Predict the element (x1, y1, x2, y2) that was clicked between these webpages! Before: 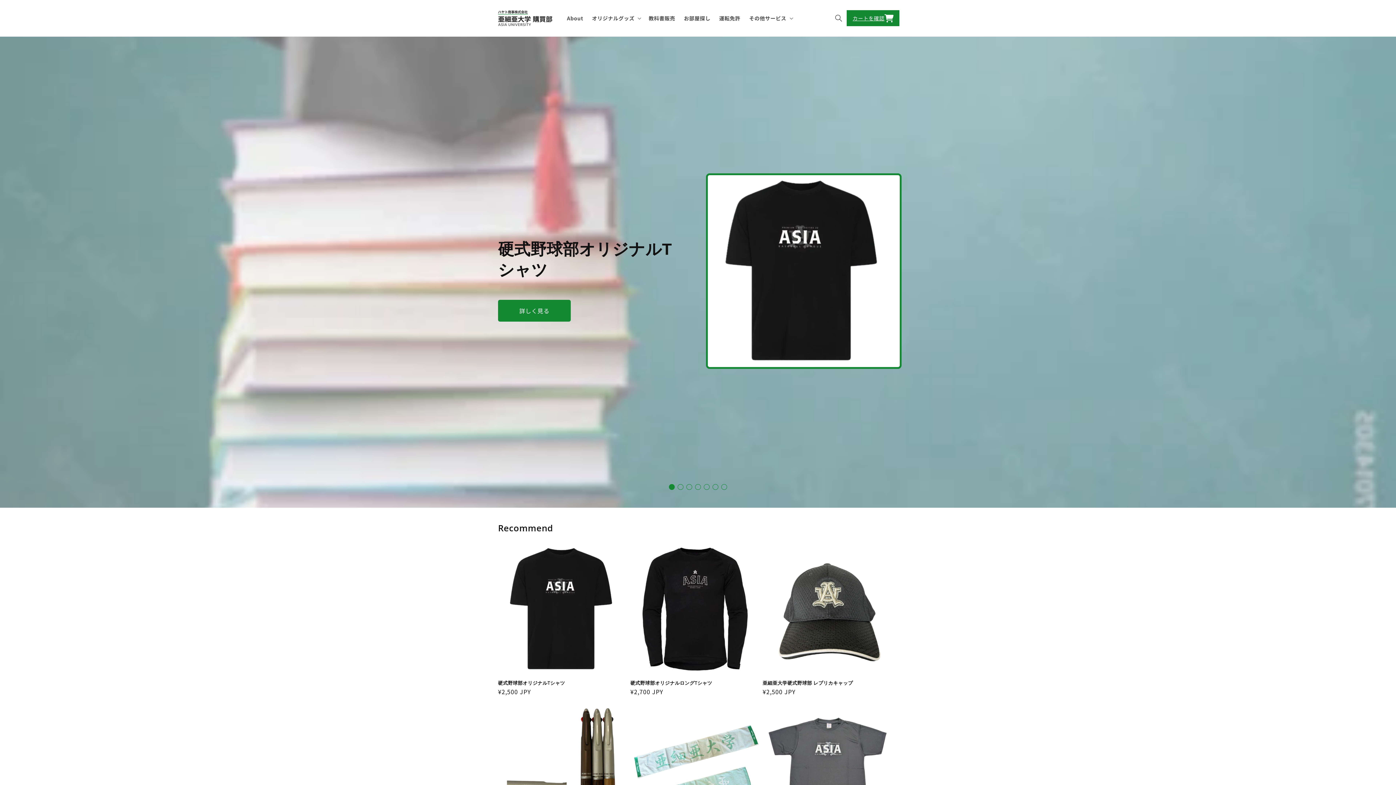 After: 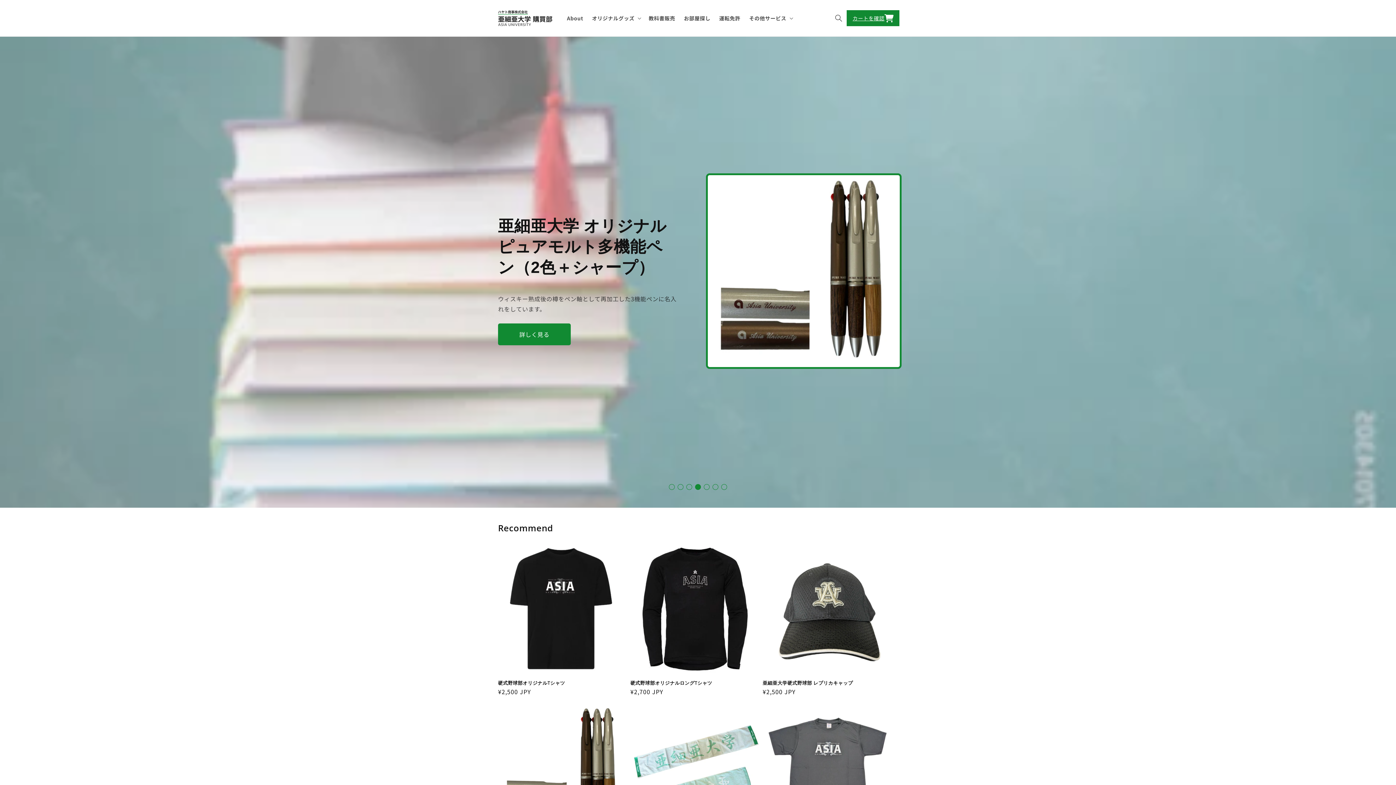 Action: label: Go to slide 4 bbox: (695, 484, 701, 490)